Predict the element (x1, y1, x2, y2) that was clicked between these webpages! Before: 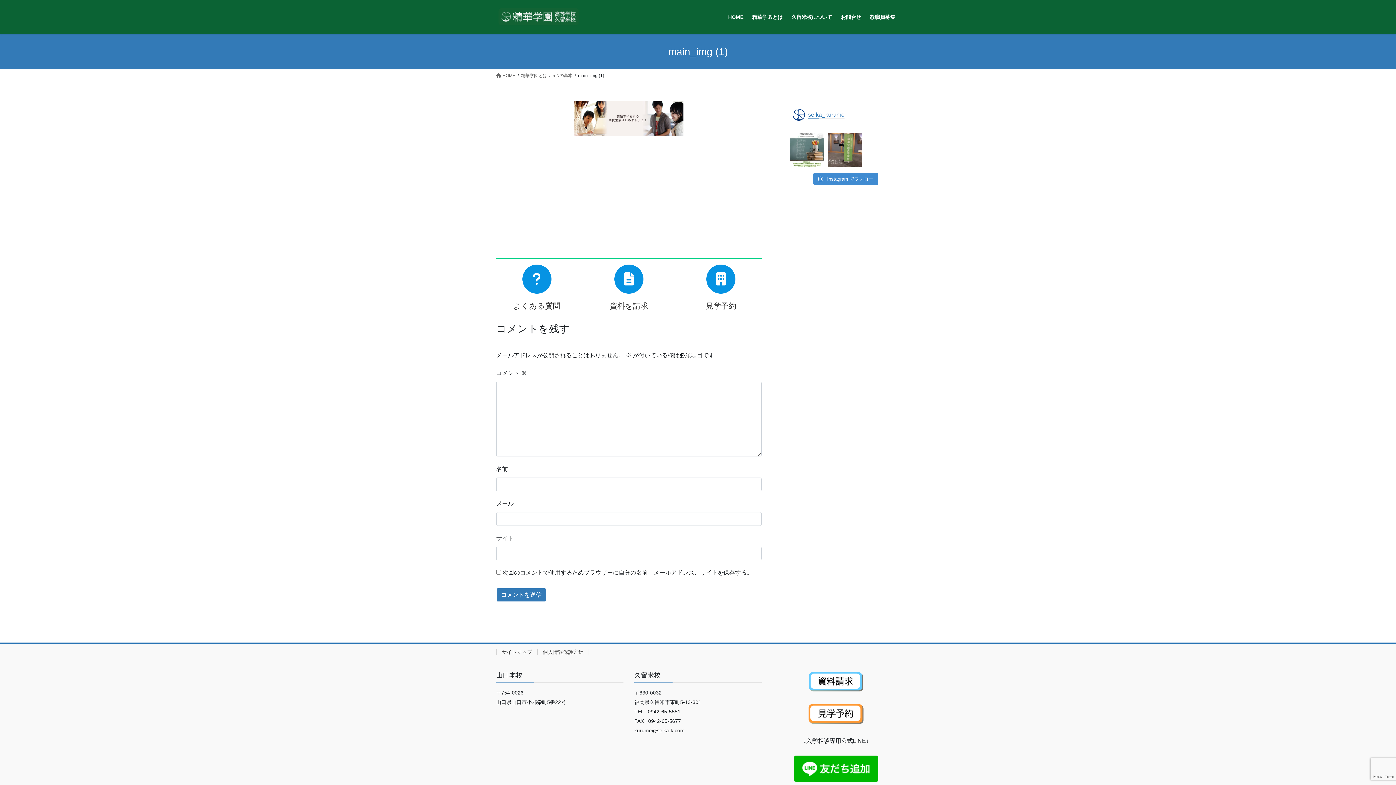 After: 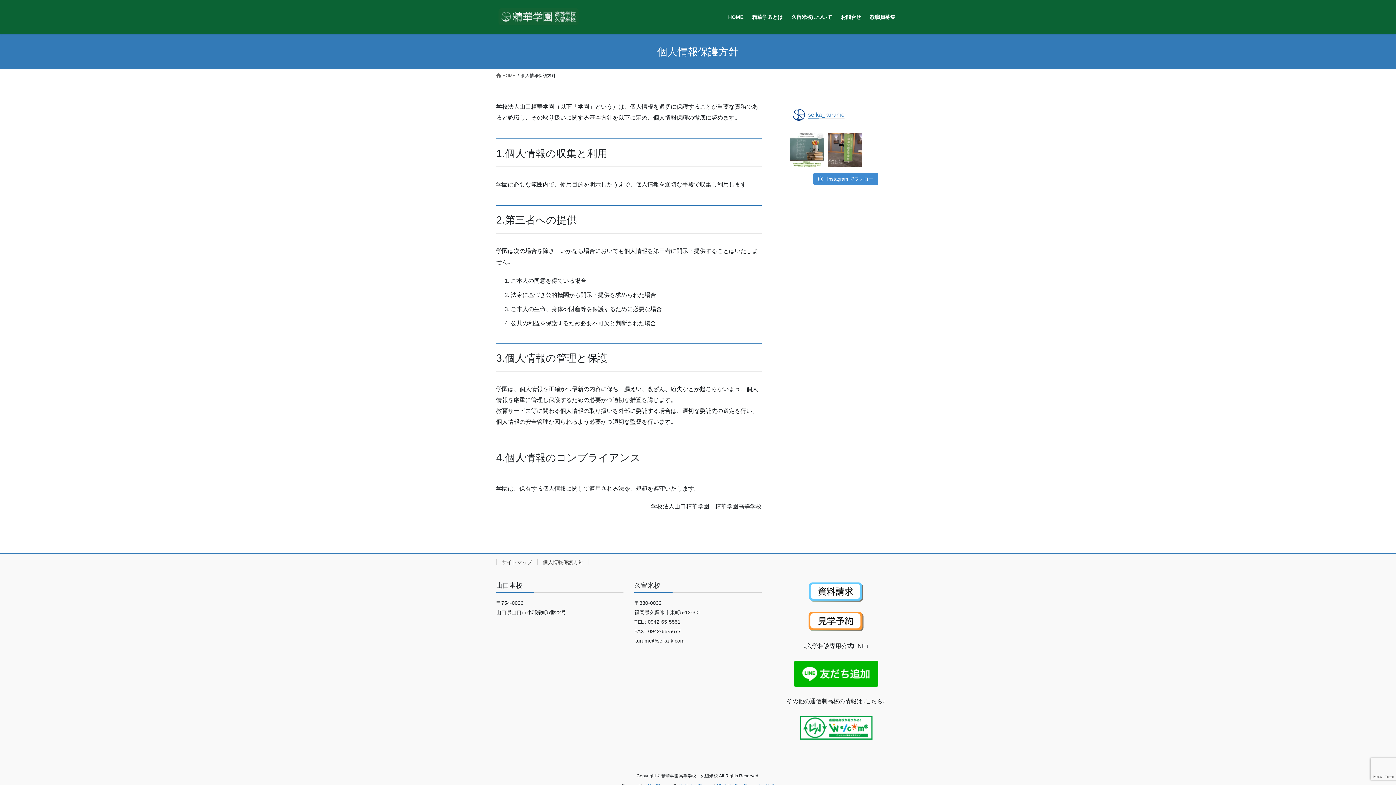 Action: bbox: (537, 649, 589, 655) label: 個人情報保護方針